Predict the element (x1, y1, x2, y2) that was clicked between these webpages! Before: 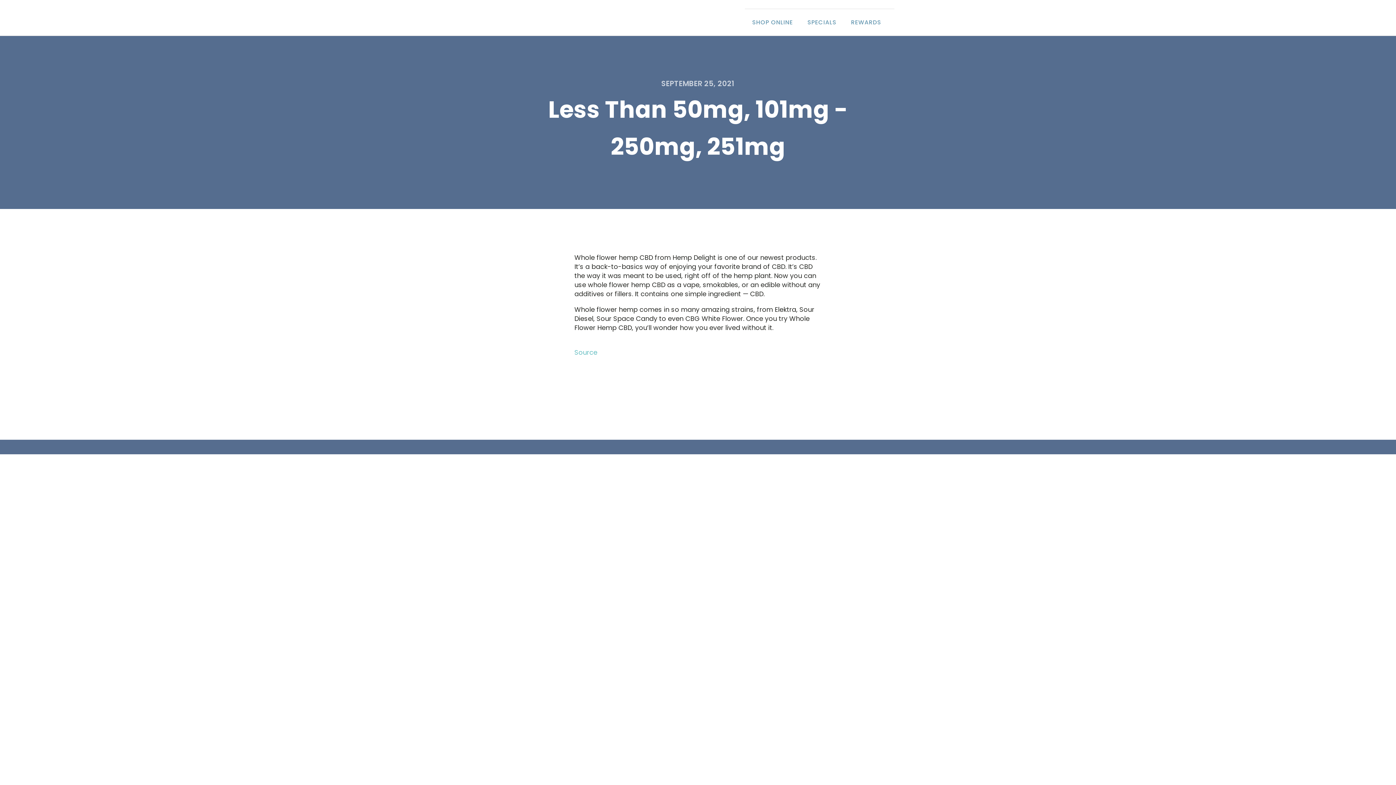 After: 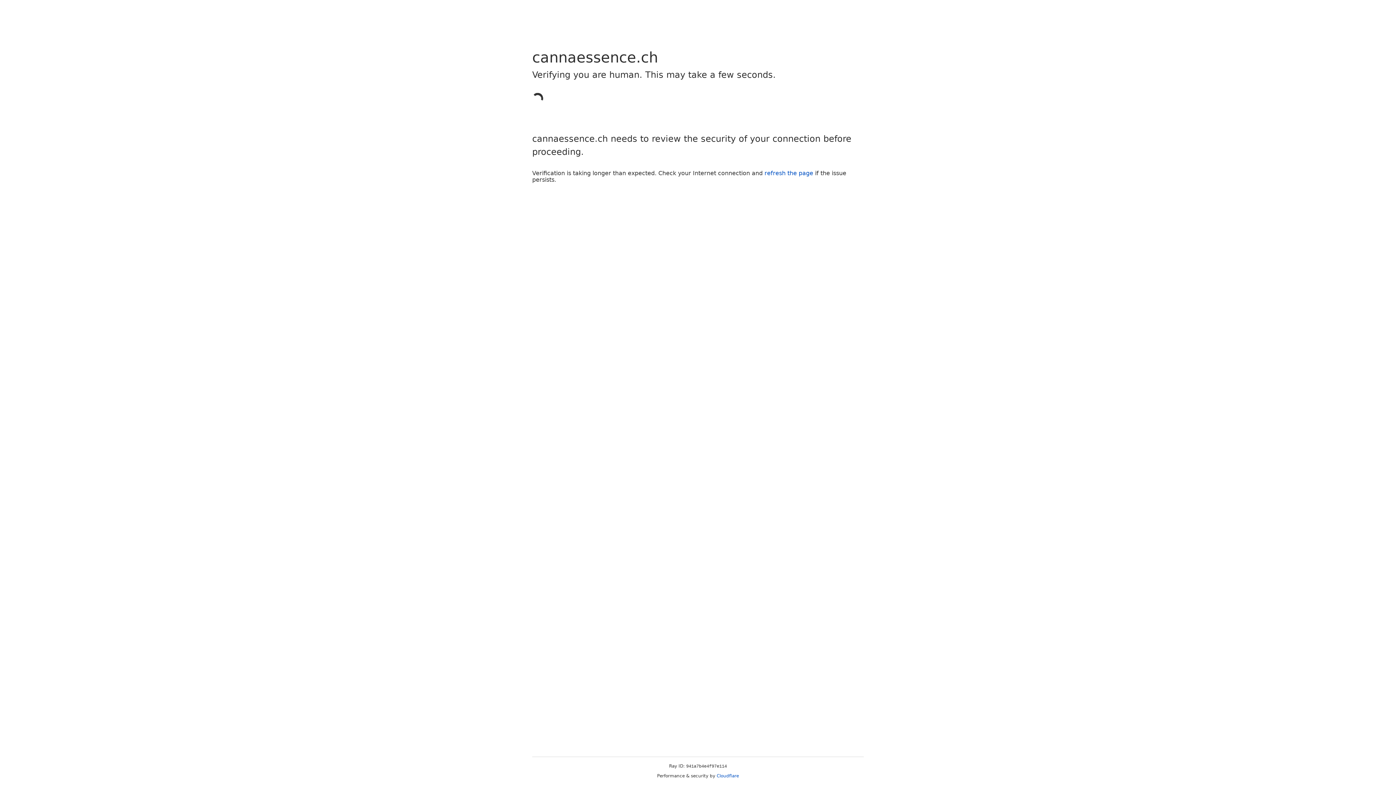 Action: bbox: (745, 9, 800, 35) label: SHOP ONLINE